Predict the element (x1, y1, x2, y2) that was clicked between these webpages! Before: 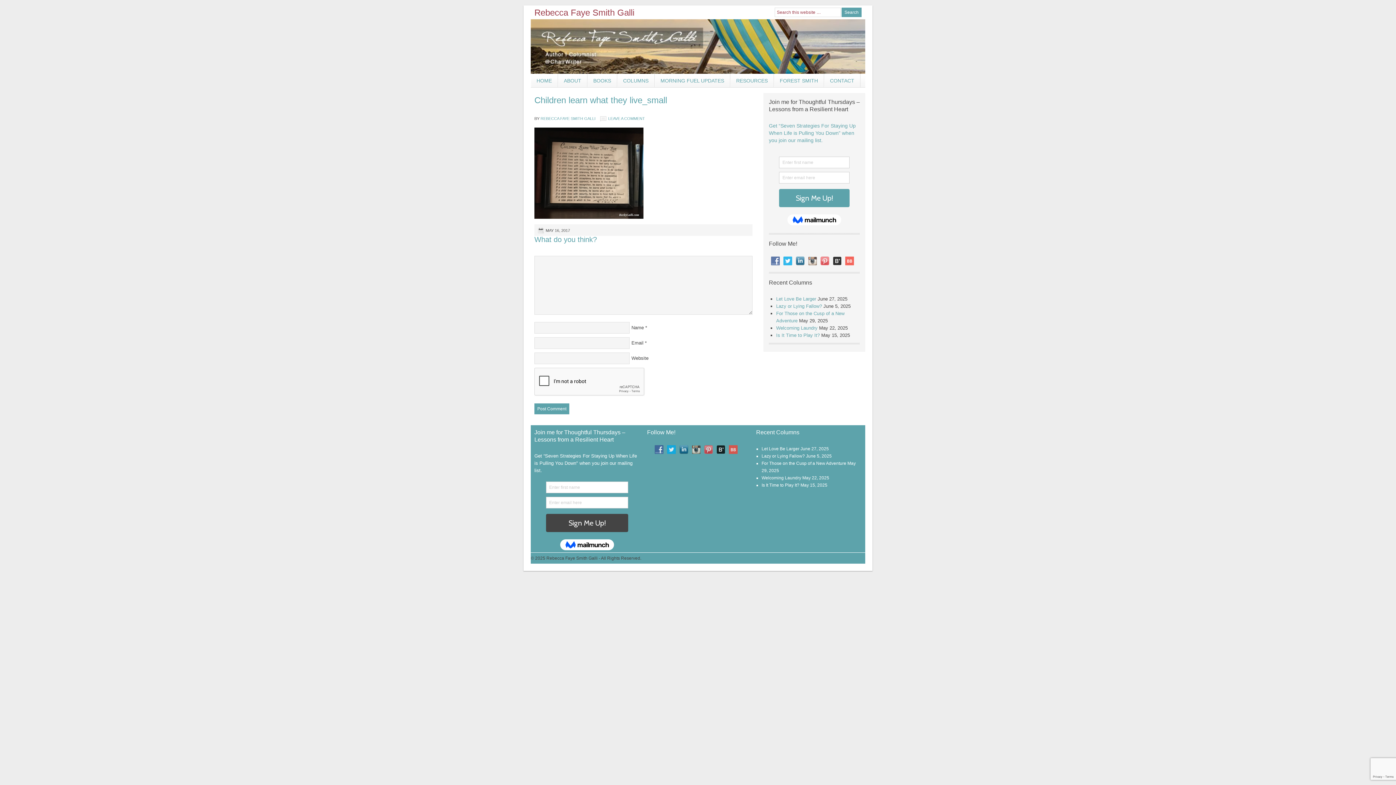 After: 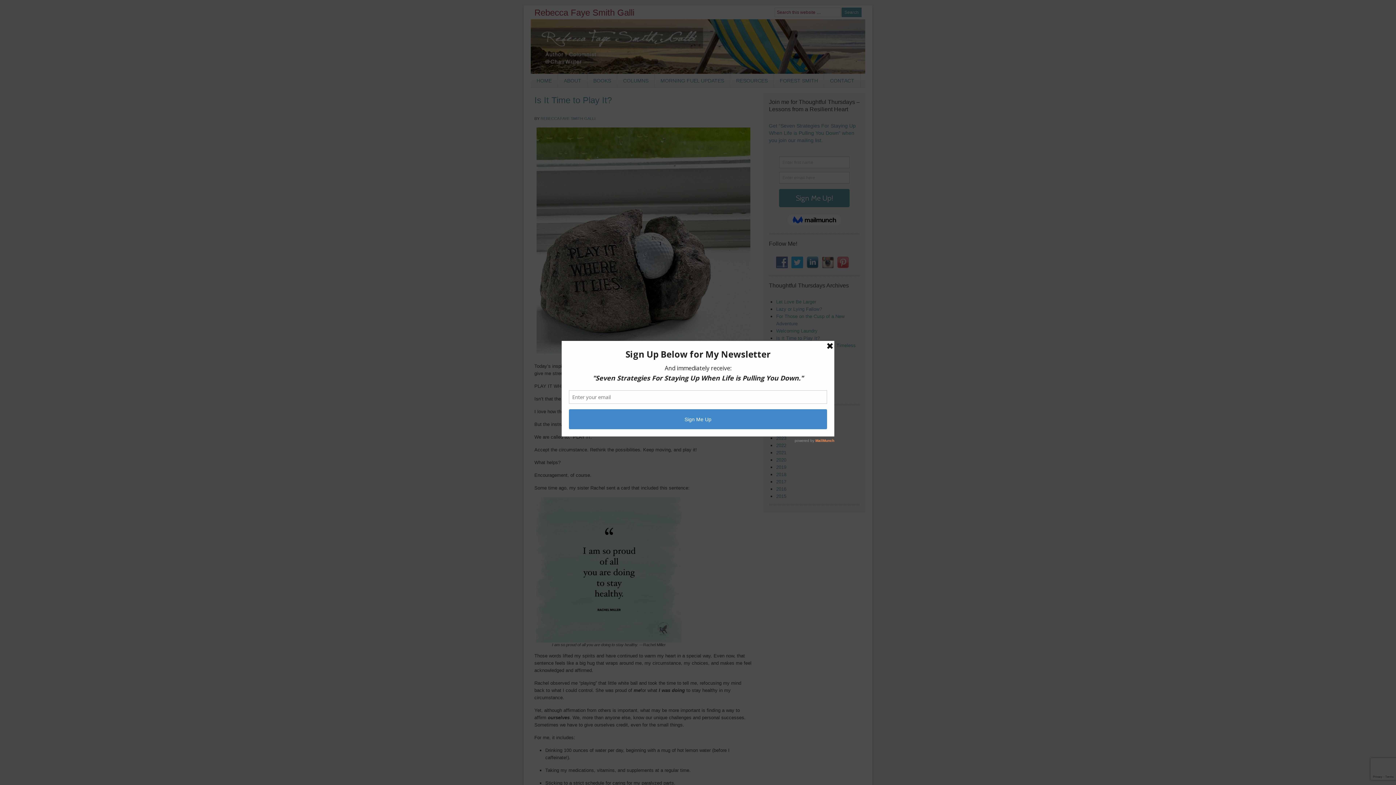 Action: label: Is It Time to Play It? bbox: (776, 332, 820, 338)